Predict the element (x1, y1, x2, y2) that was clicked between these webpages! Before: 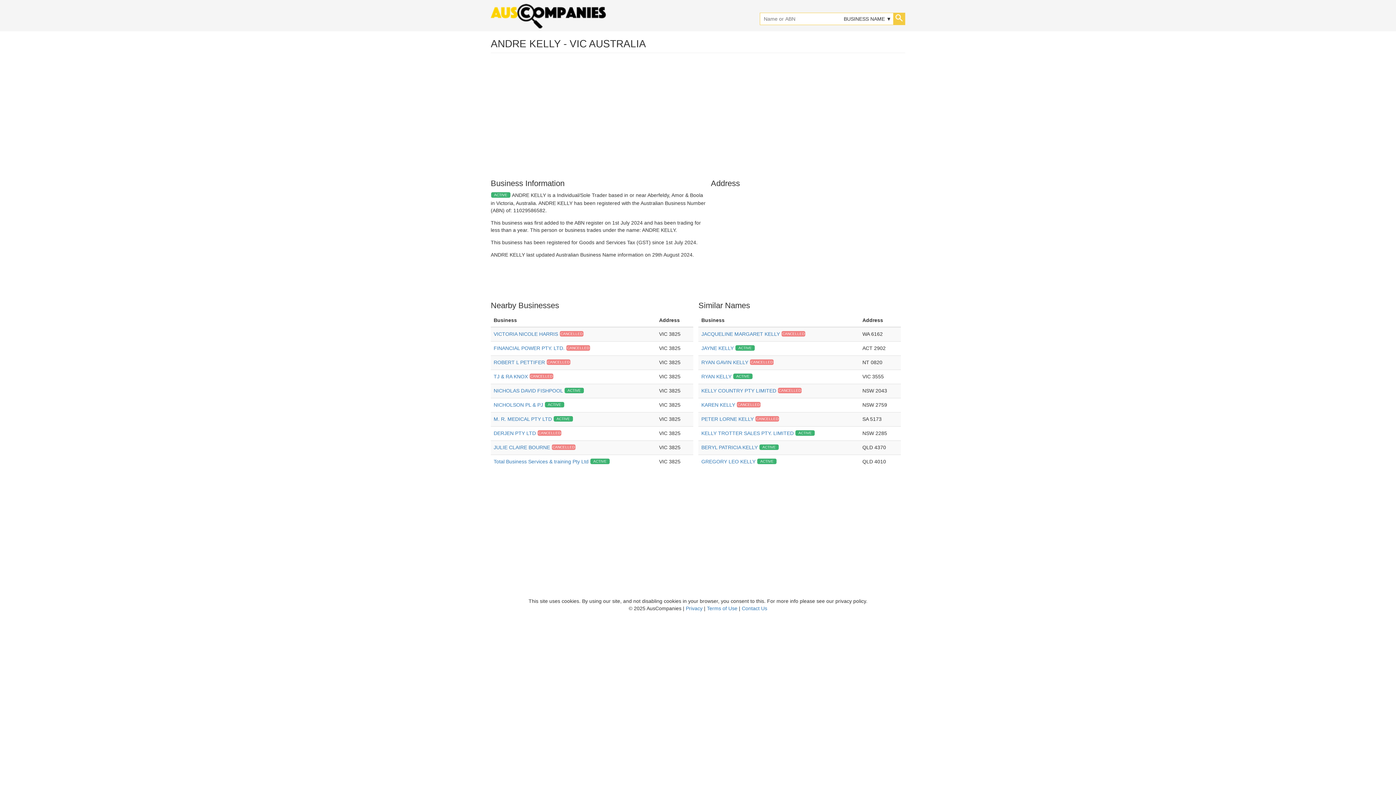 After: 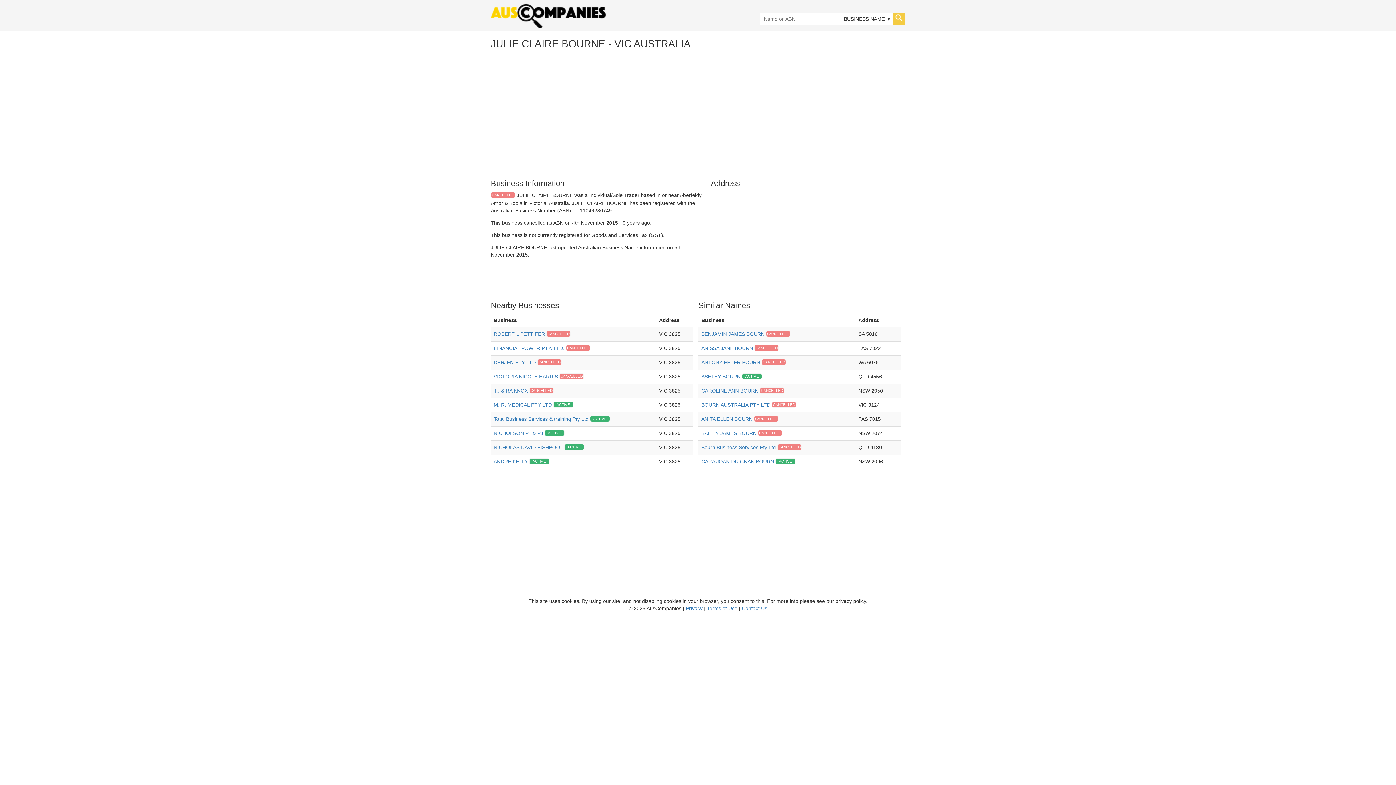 Action: bbox: (493, 444, 576, 450) label: JULIE CLAIRE BOURNE 